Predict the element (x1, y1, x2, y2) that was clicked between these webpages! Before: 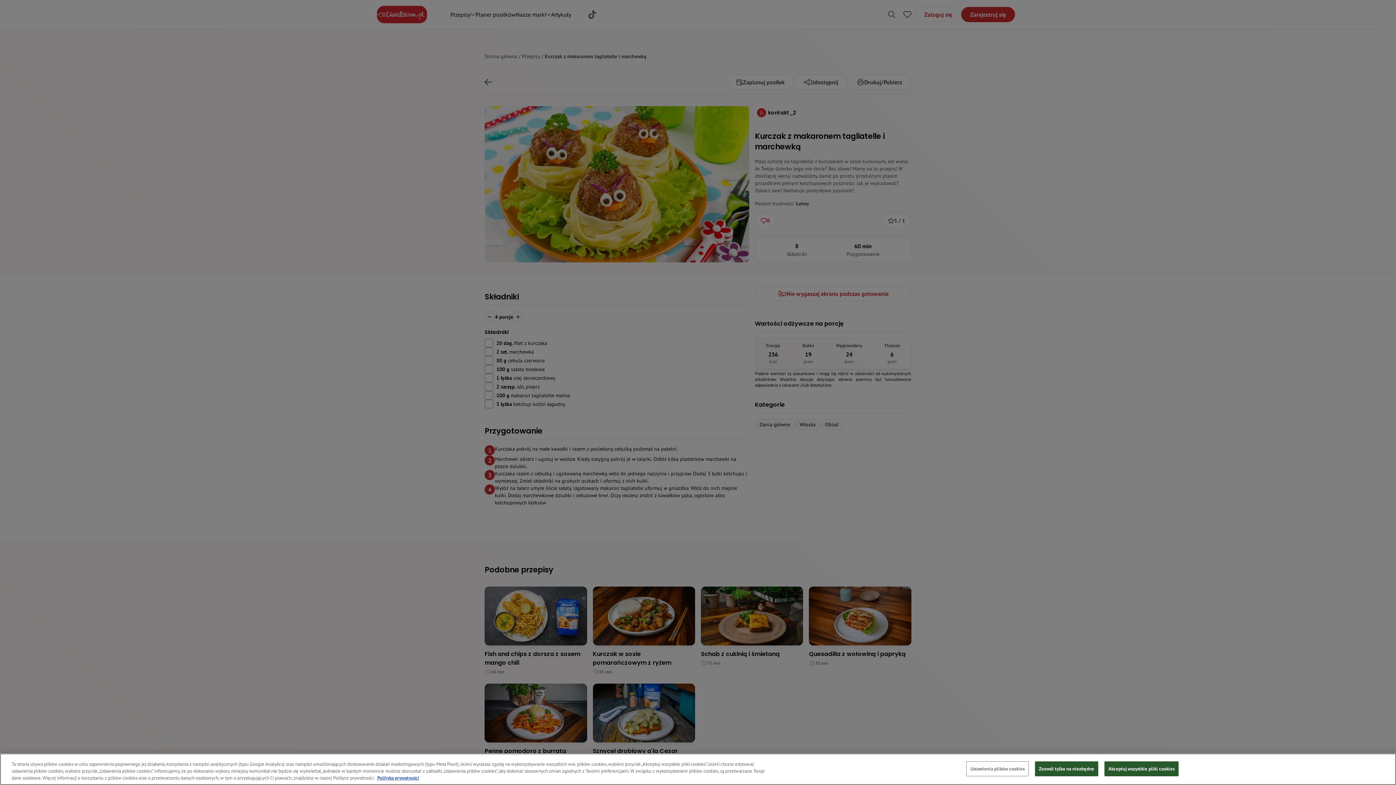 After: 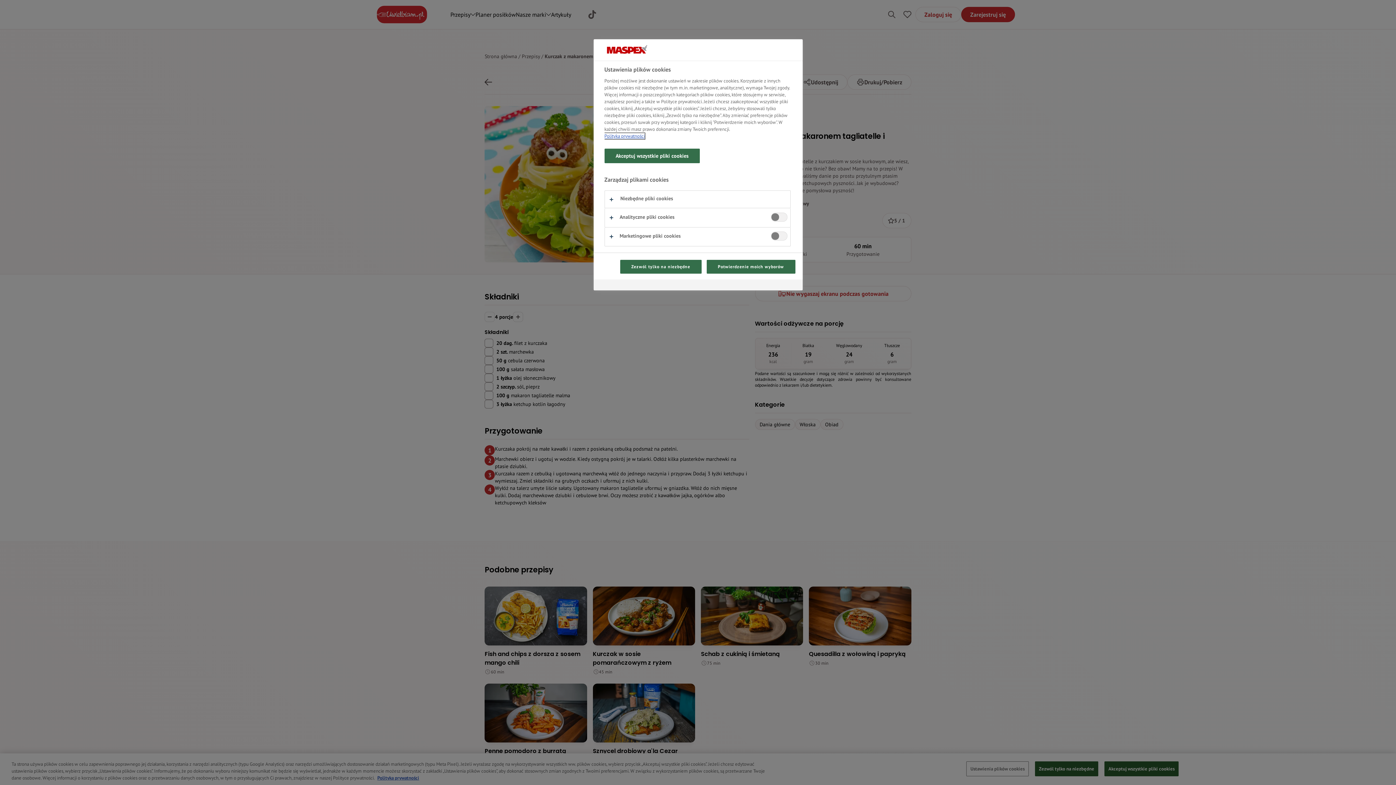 Action: bbox: (966, 761, 1028, 776) label: Ustawienia plików cookies